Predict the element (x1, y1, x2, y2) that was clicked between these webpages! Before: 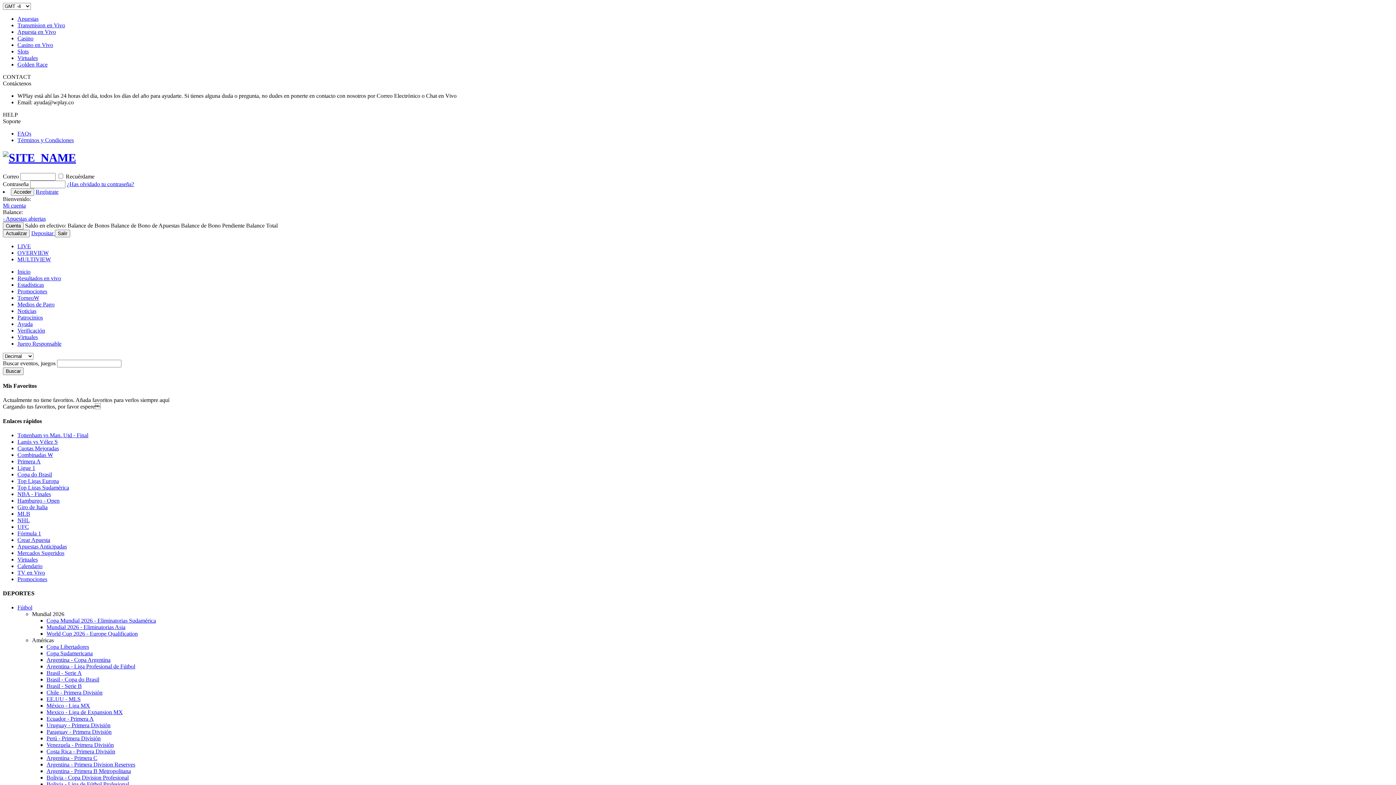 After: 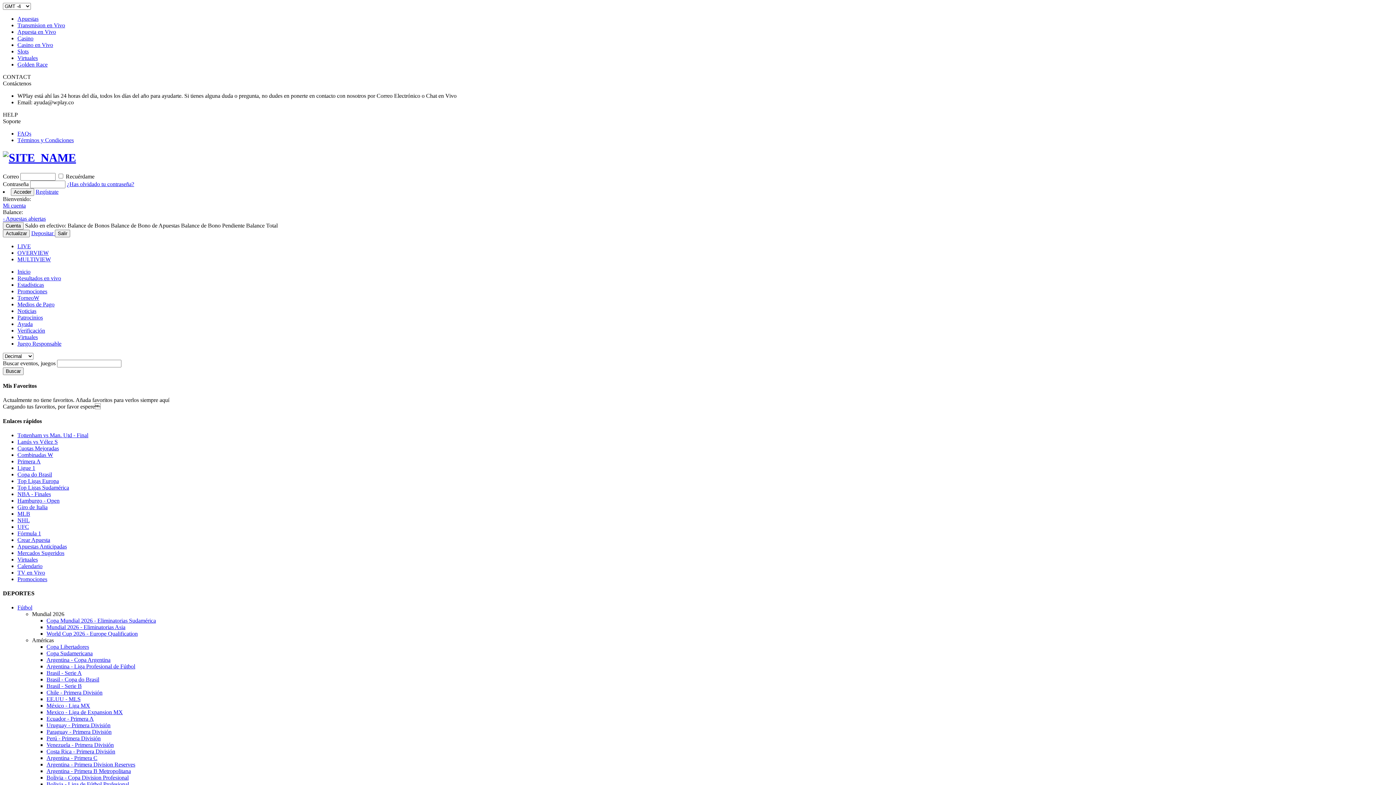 Action: bbox: (17, 517, 29, 523) label: NHL